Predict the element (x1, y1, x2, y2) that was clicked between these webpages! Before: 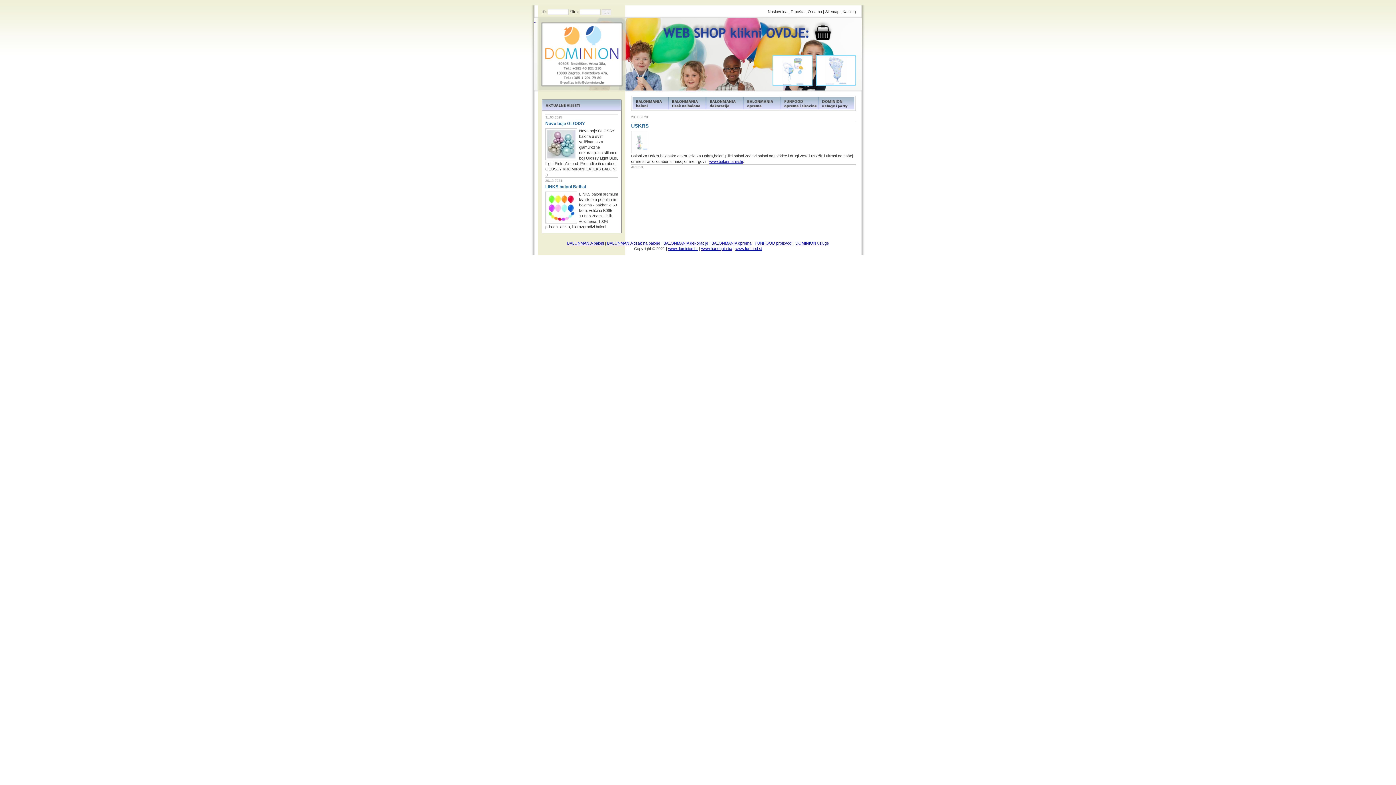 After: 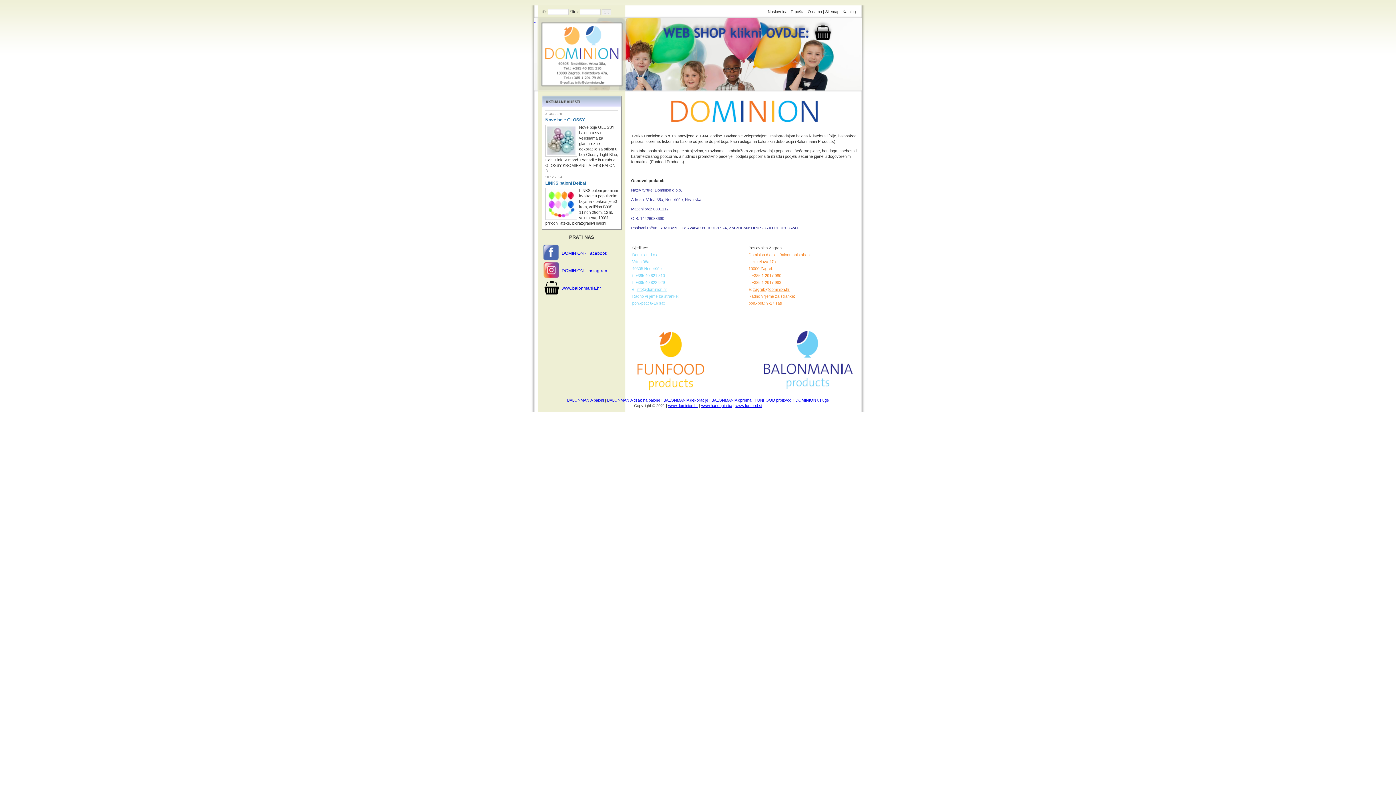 Action: label: O nama bbox: (808, 9, 822, 13)